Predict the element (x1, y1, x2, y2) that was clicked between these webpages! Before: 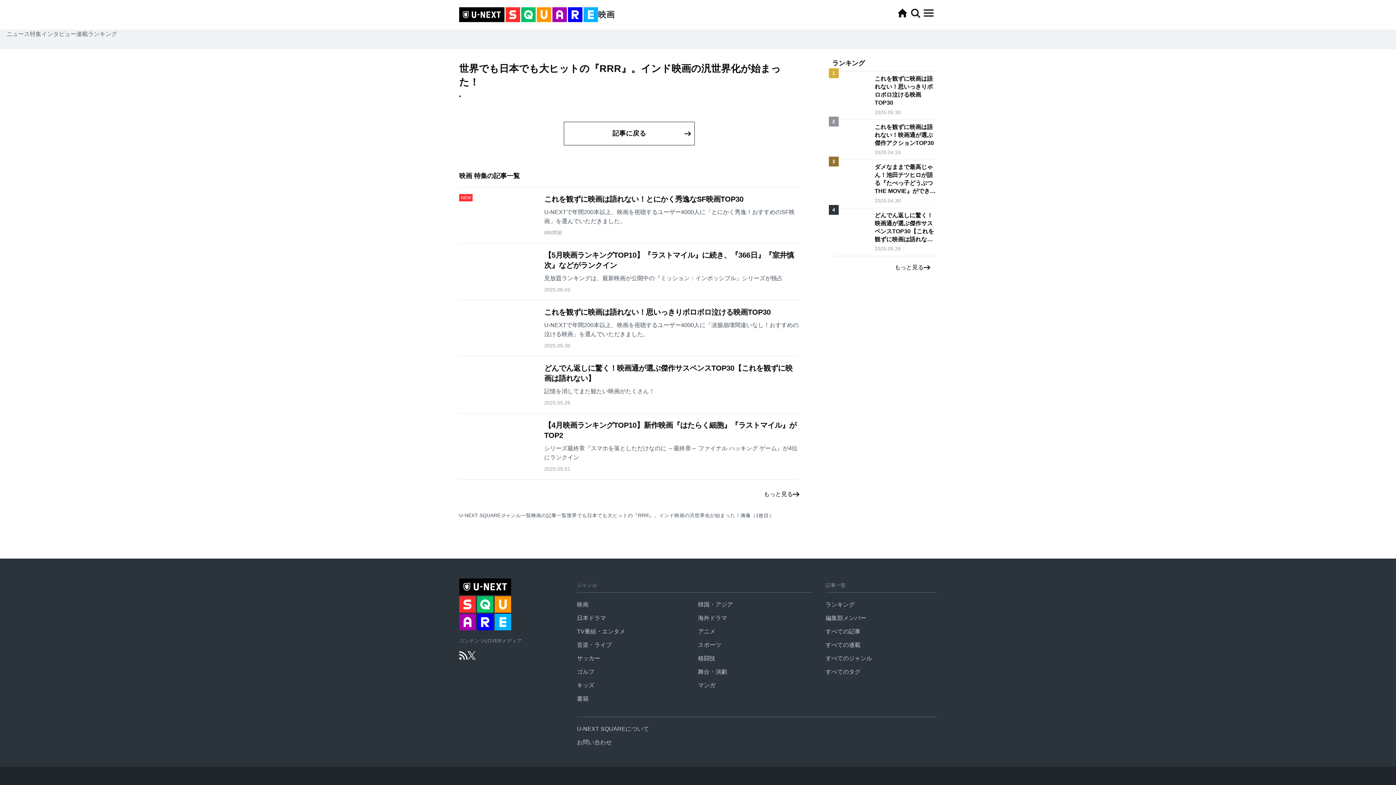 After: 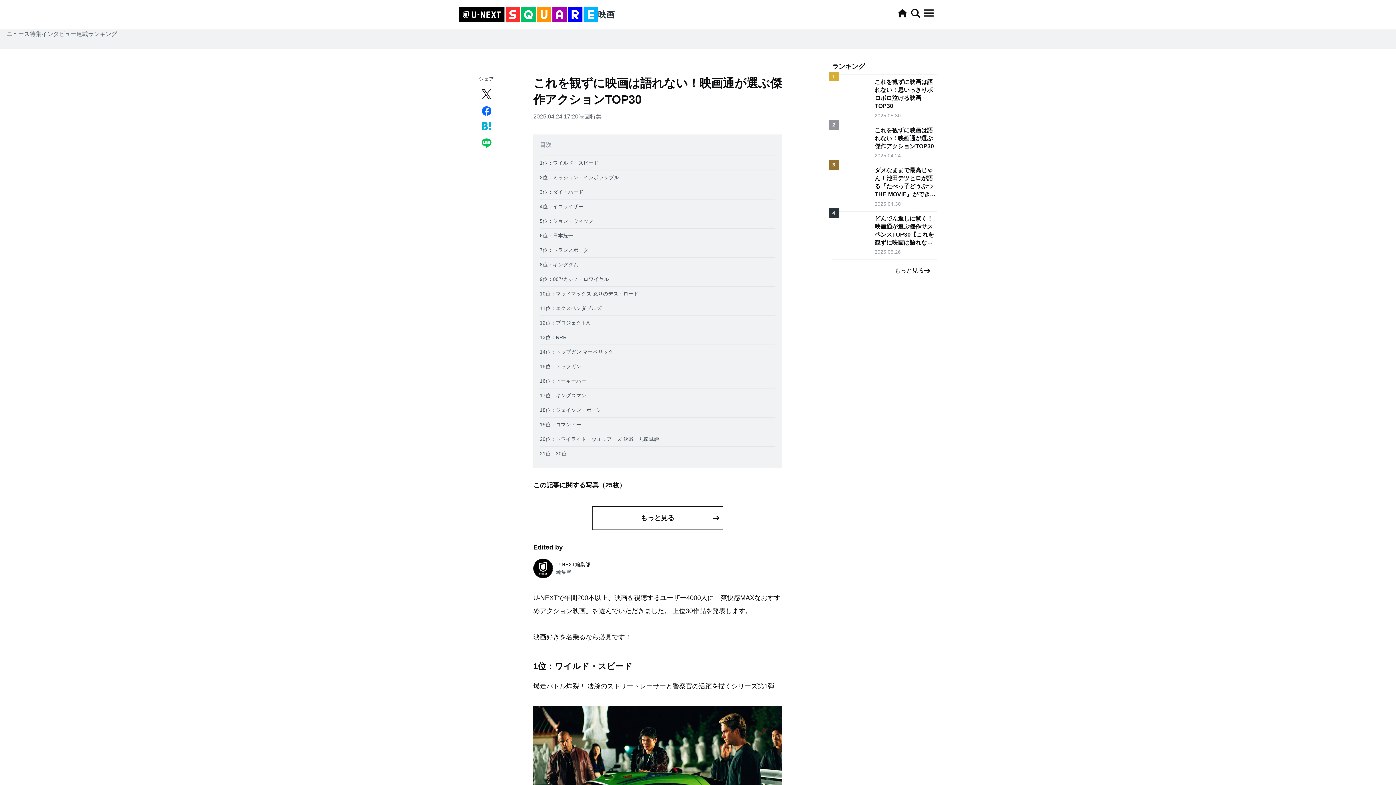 Action: label: これを観ずに映画は語れない！映画通が選ぶ傑作アクションTOP30 bbox: (874, 123, 937, 147)